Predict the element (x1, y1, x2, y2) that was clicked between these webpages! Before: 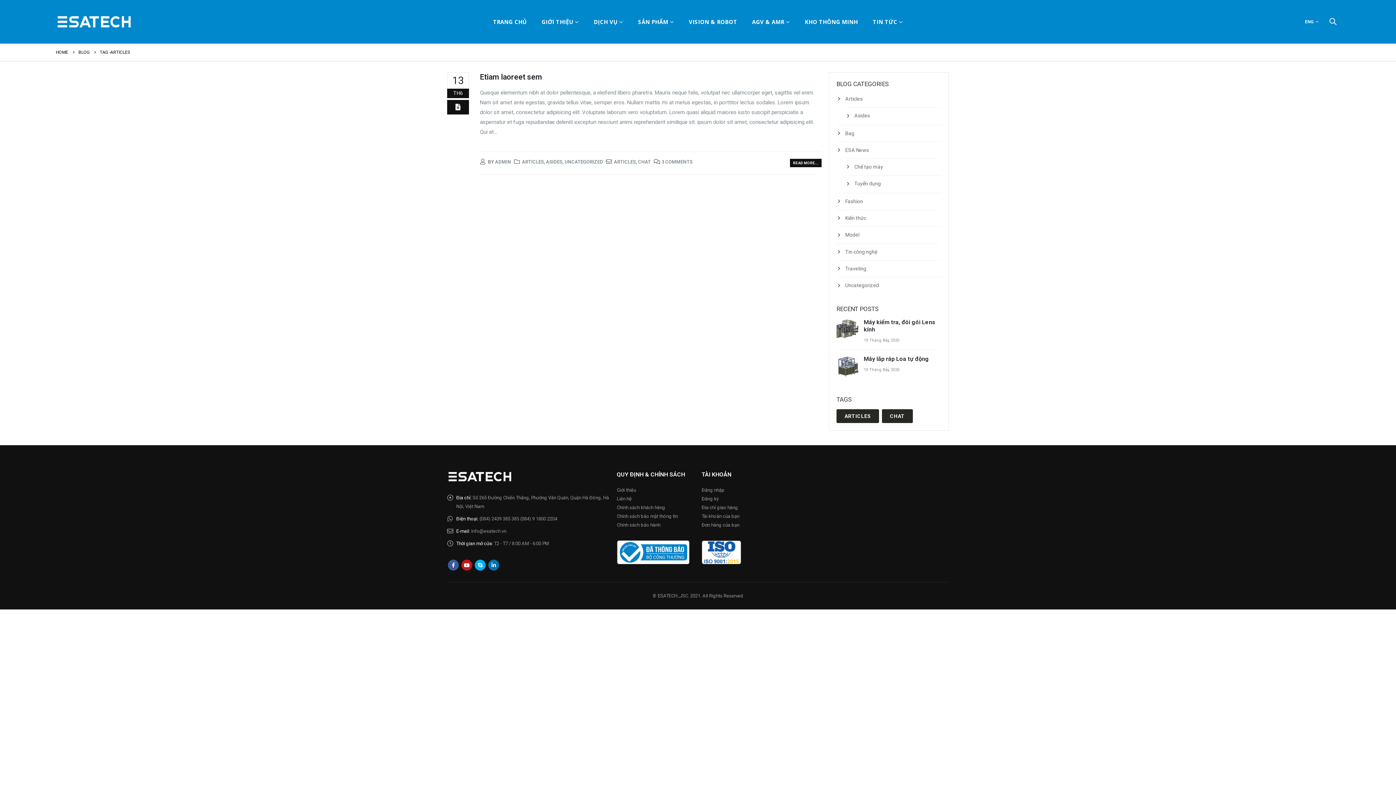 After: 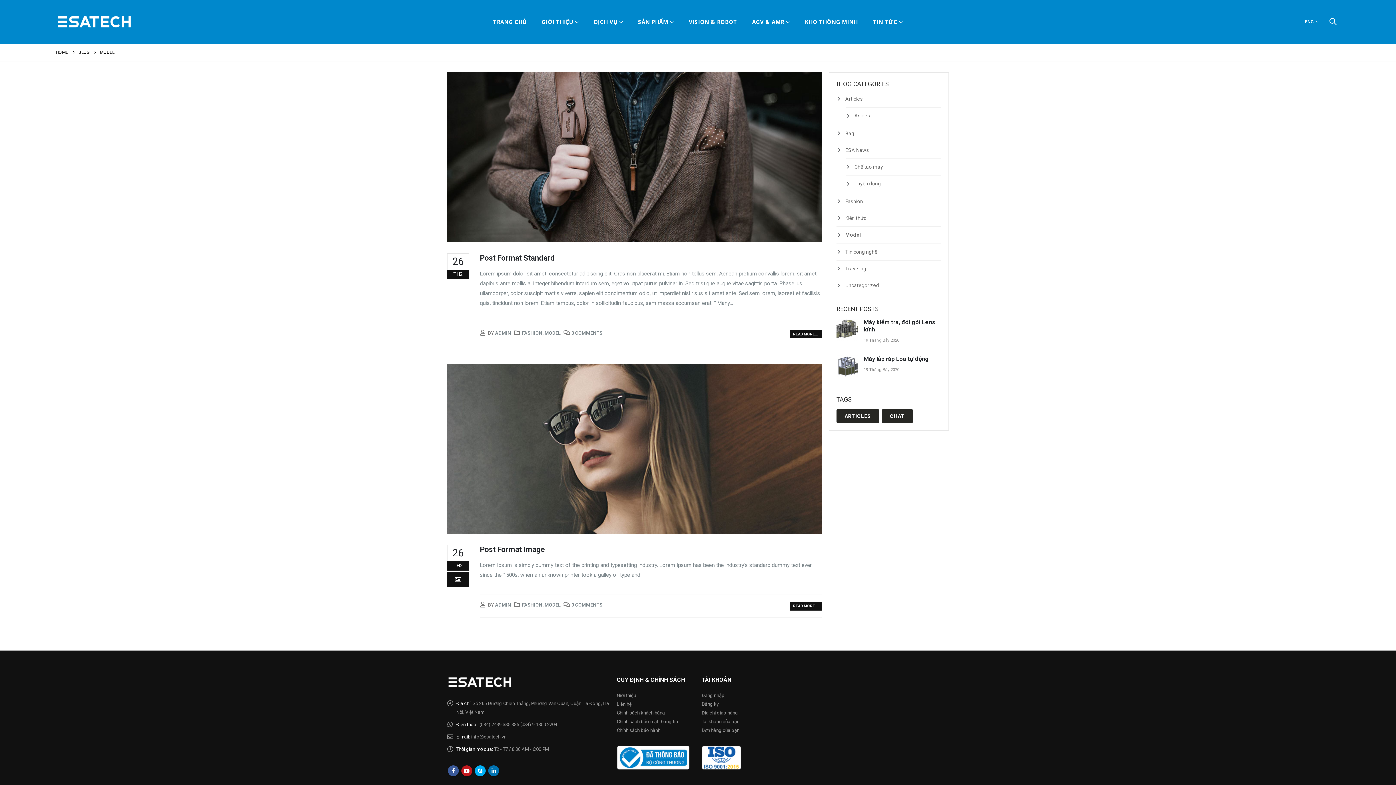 Action: label: Model bbox: (845, 232, 859, 237)